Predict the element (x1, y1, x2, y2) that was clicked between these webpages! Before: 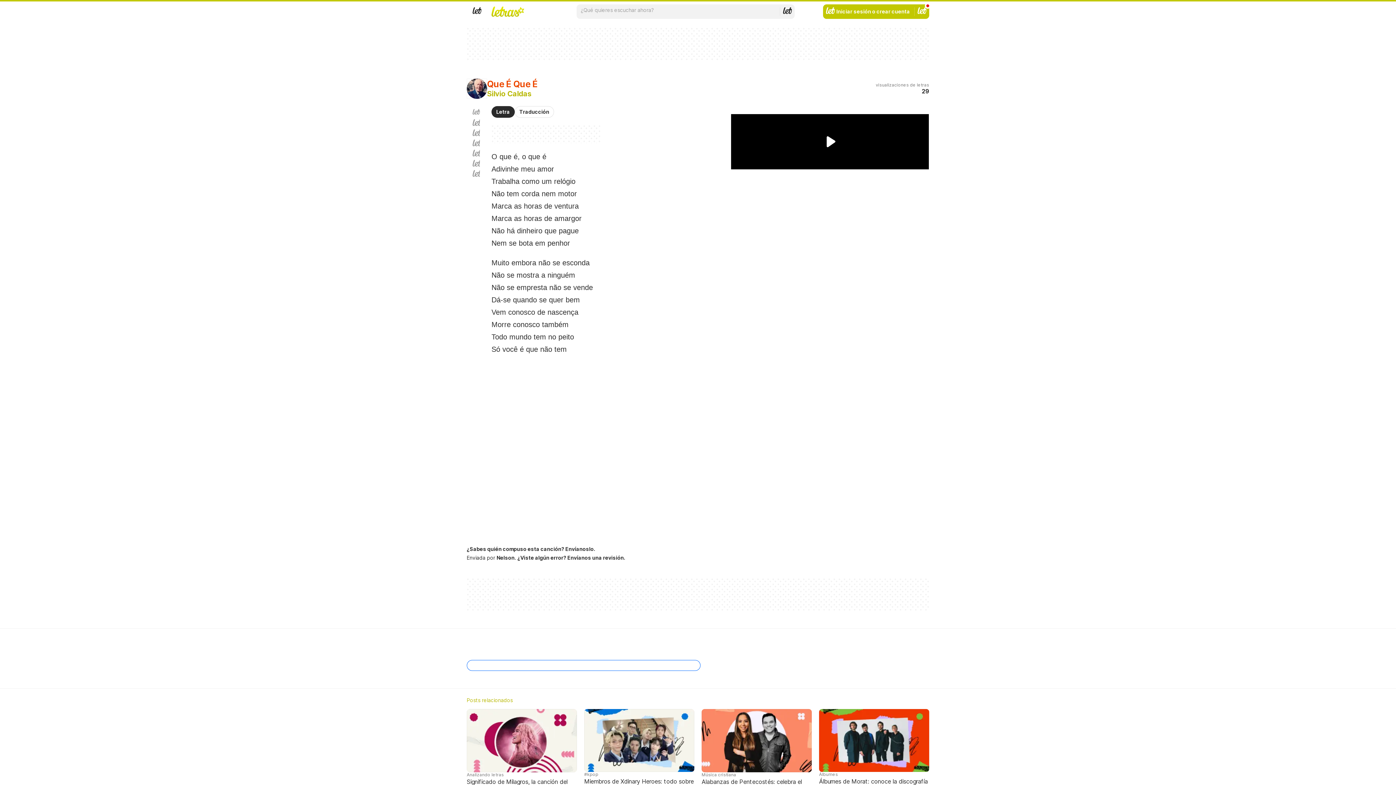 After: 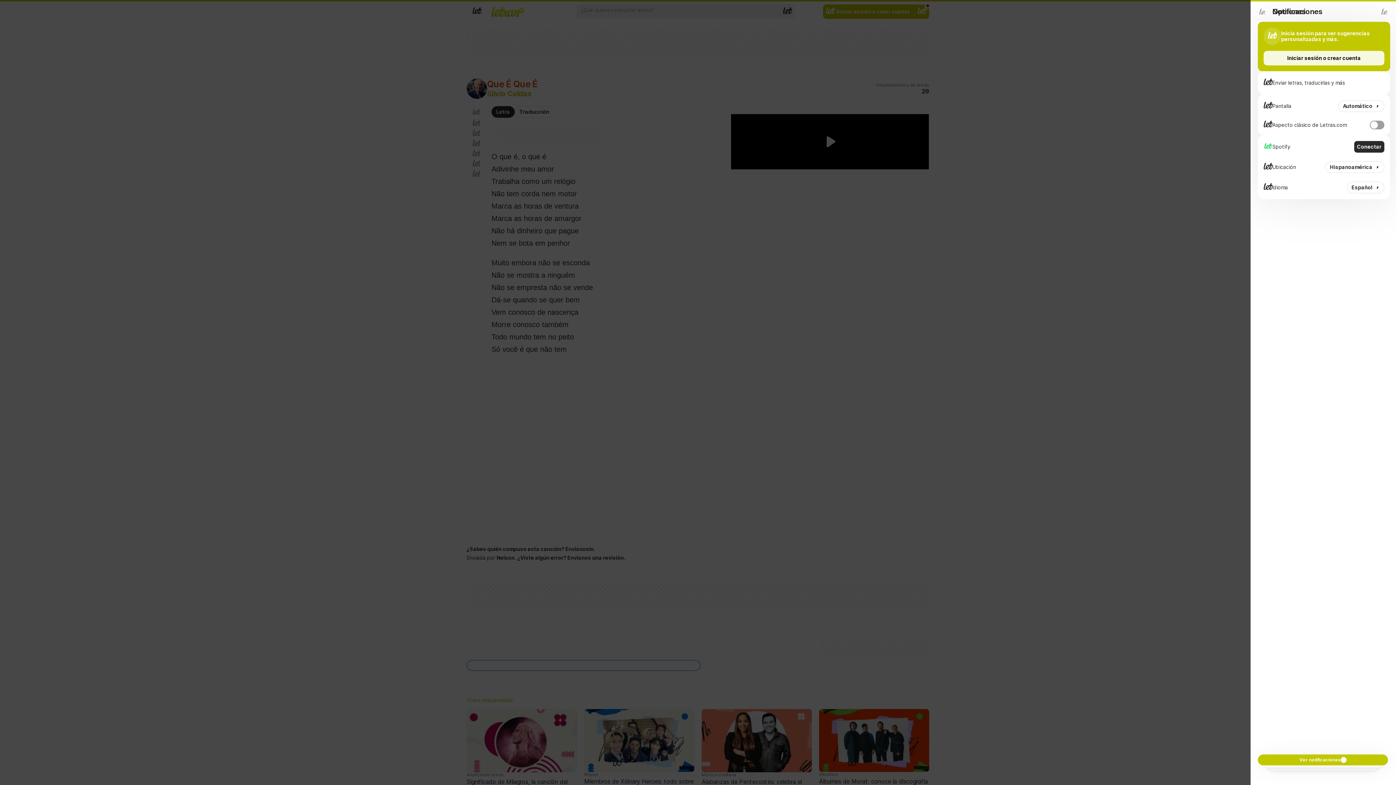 Action: label: Cuenta bbox: (914, 4, 929, 18)